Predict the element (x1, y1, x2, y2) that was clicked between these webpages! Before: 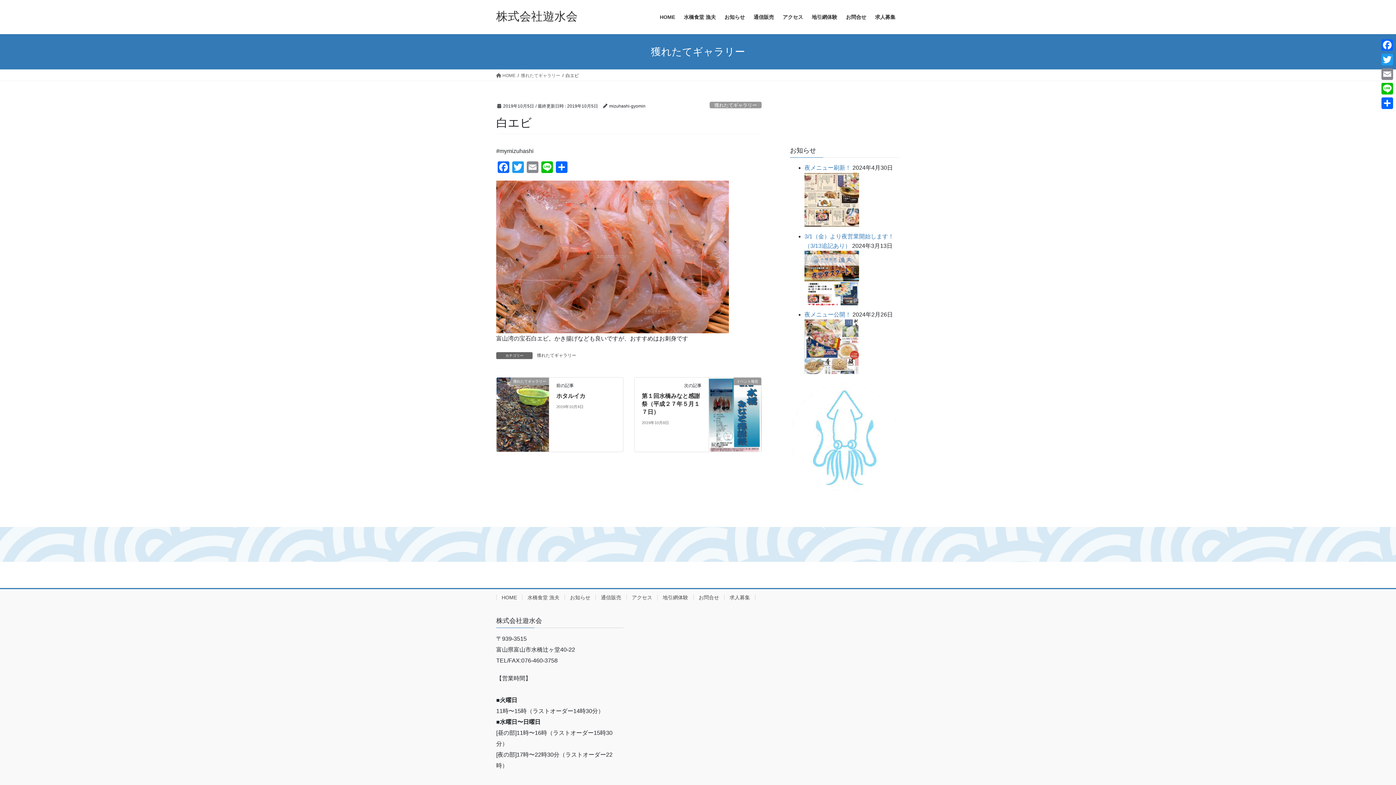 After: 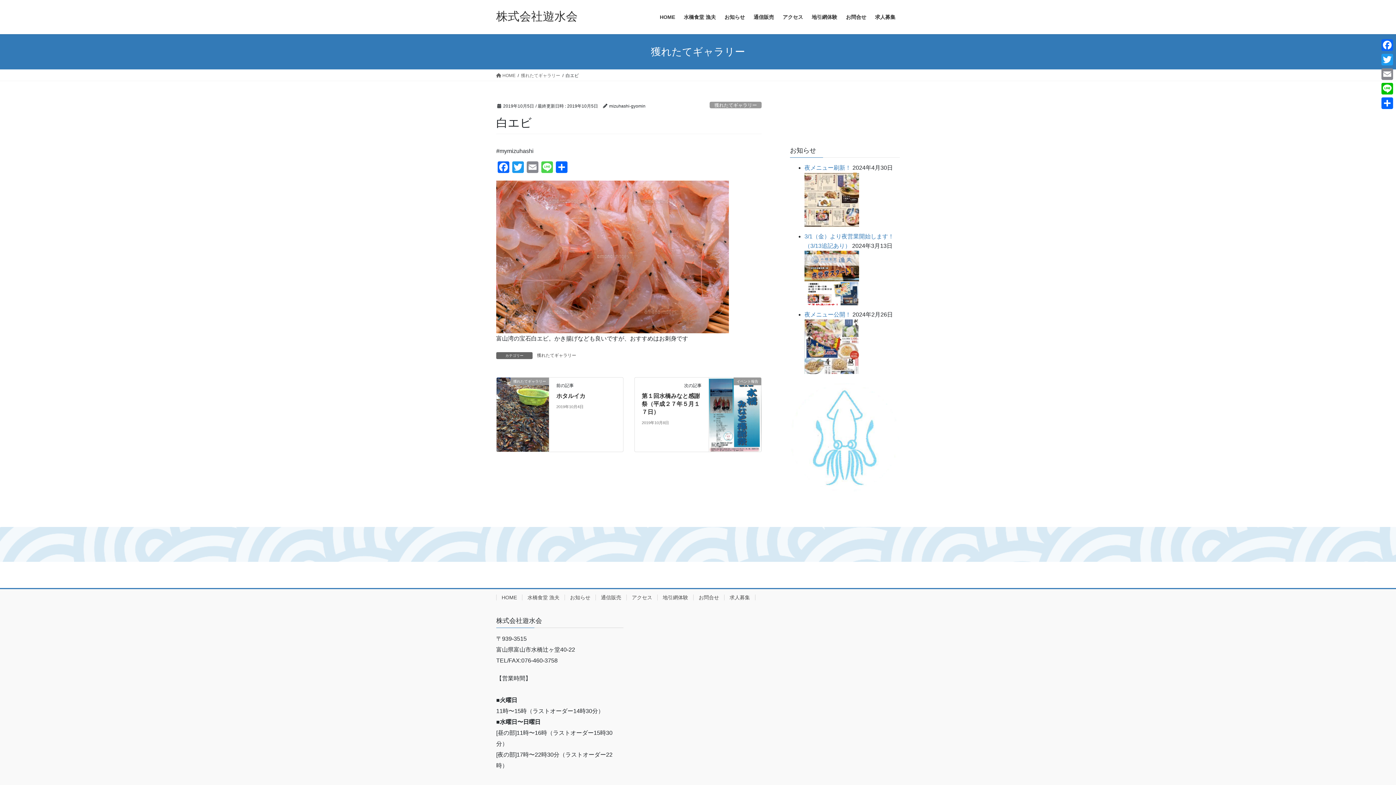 Action: label: Line bbox: (540, 161, 554, 174)